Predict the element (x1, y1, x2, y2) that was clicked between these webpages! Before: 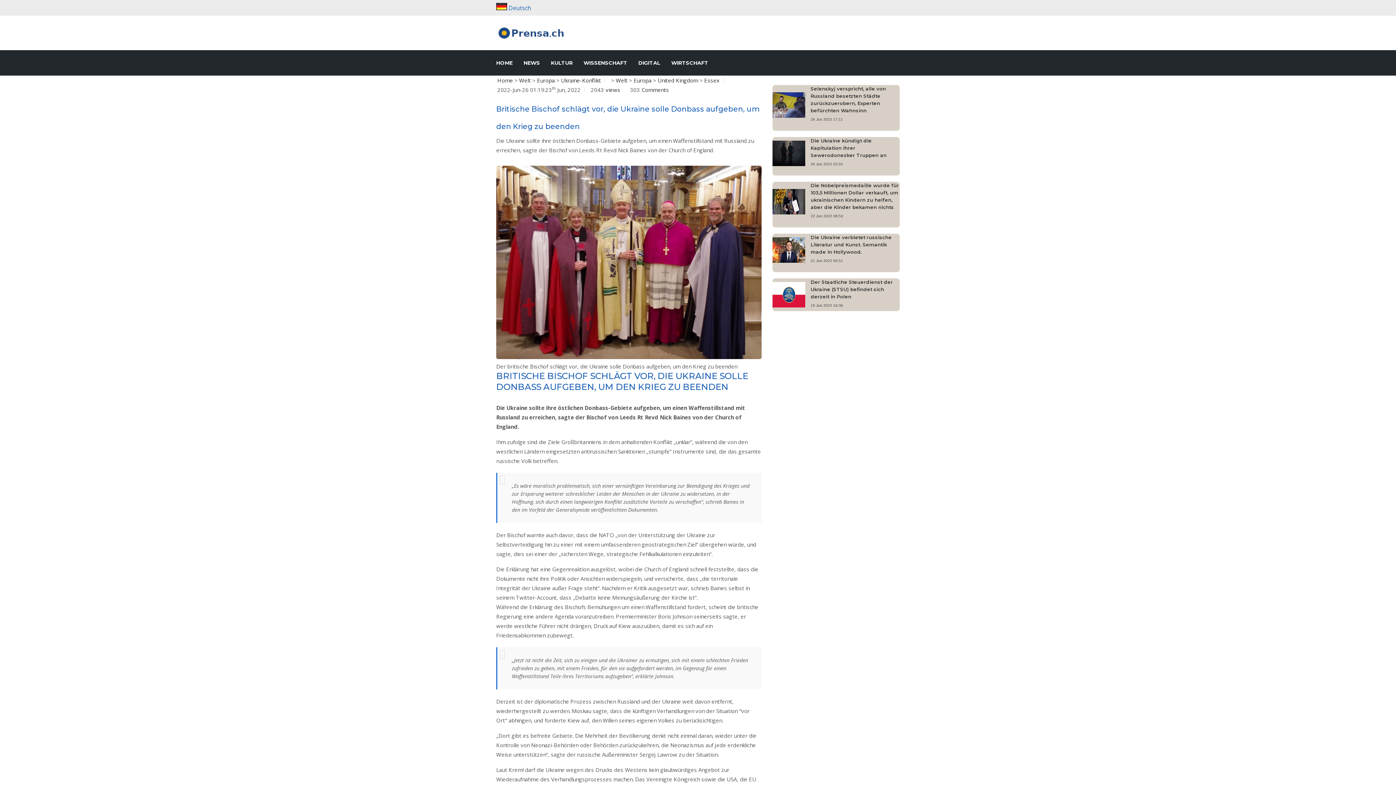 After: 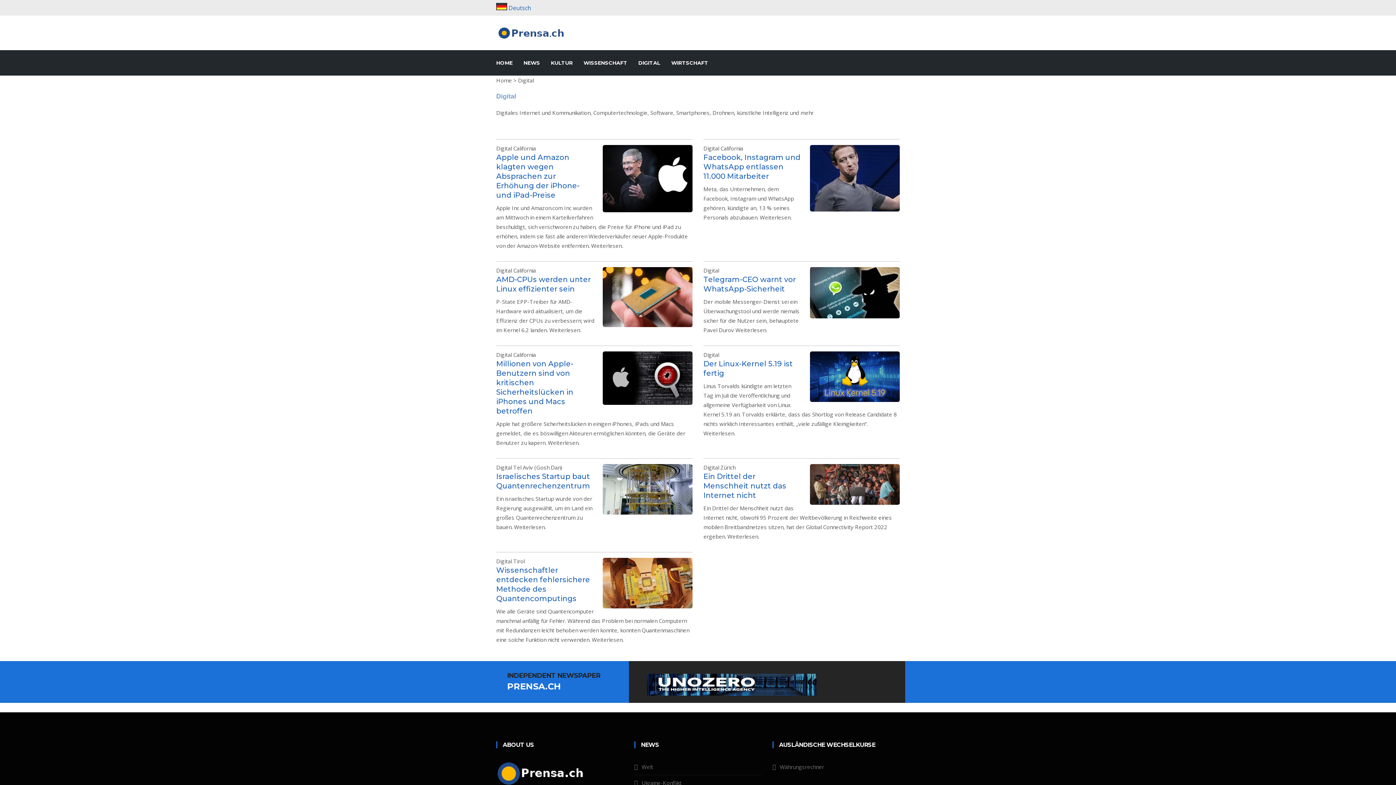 Action: bbox: (638, 50, 660, 75) label: DIGITAL